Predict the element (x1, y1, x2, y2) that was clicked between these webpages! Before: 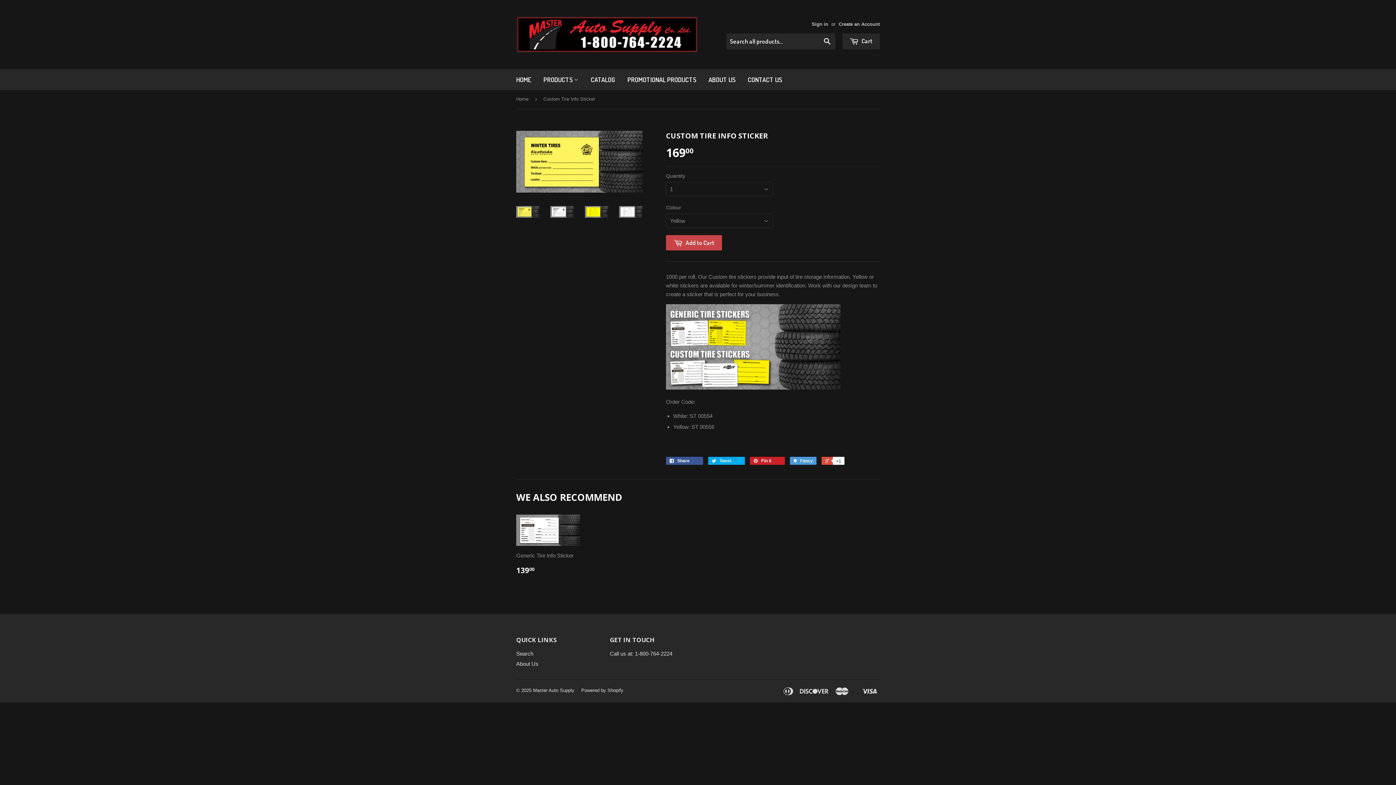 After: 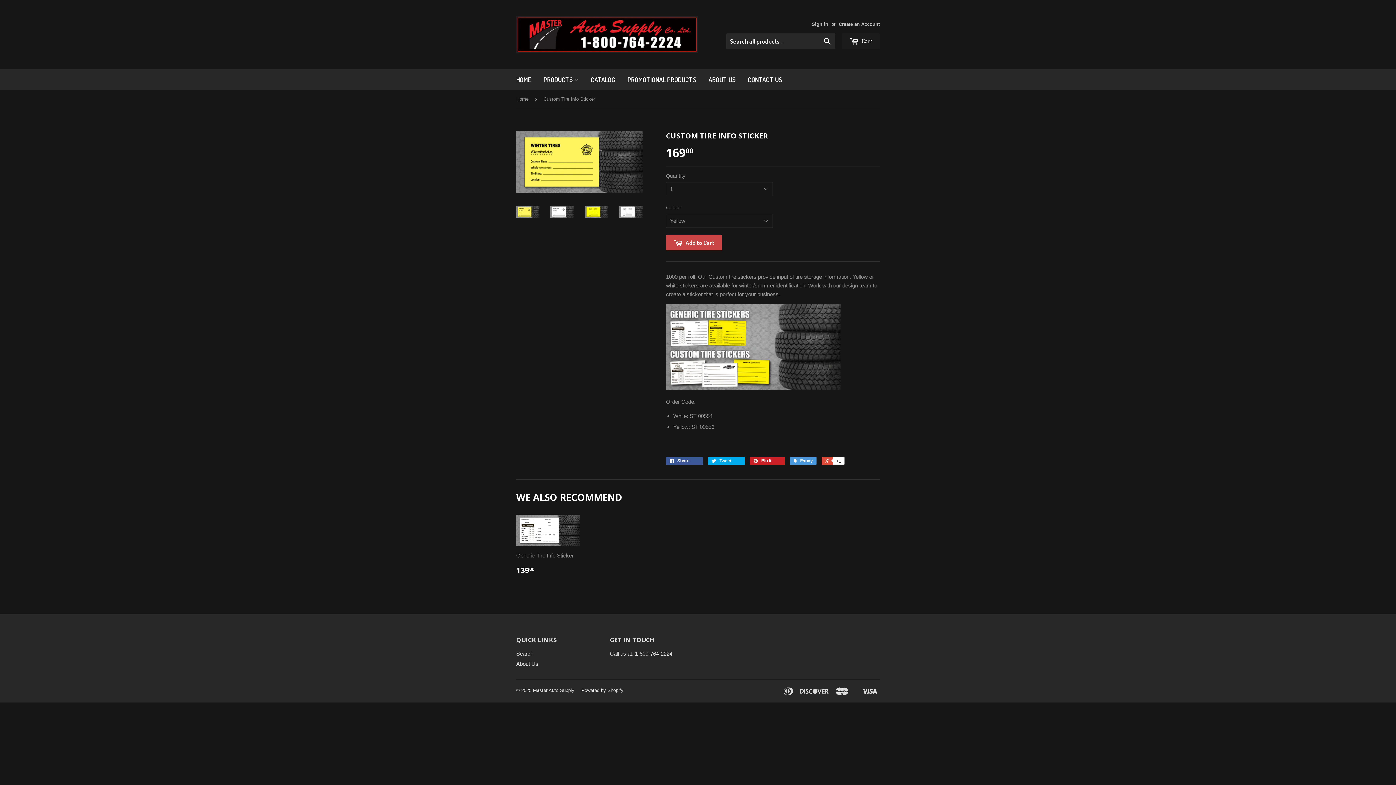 Action: bbox: (842, 33, 880, 49) label:  Cart